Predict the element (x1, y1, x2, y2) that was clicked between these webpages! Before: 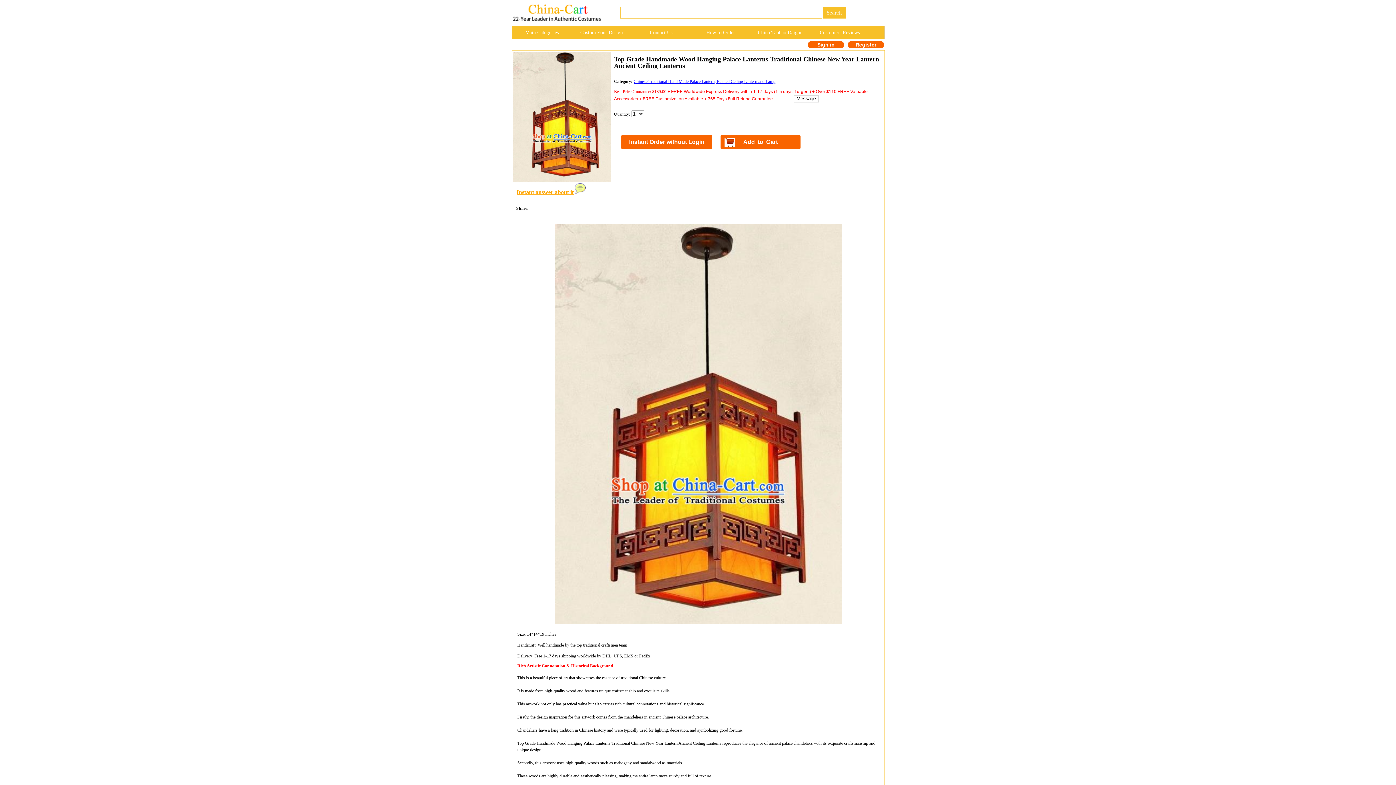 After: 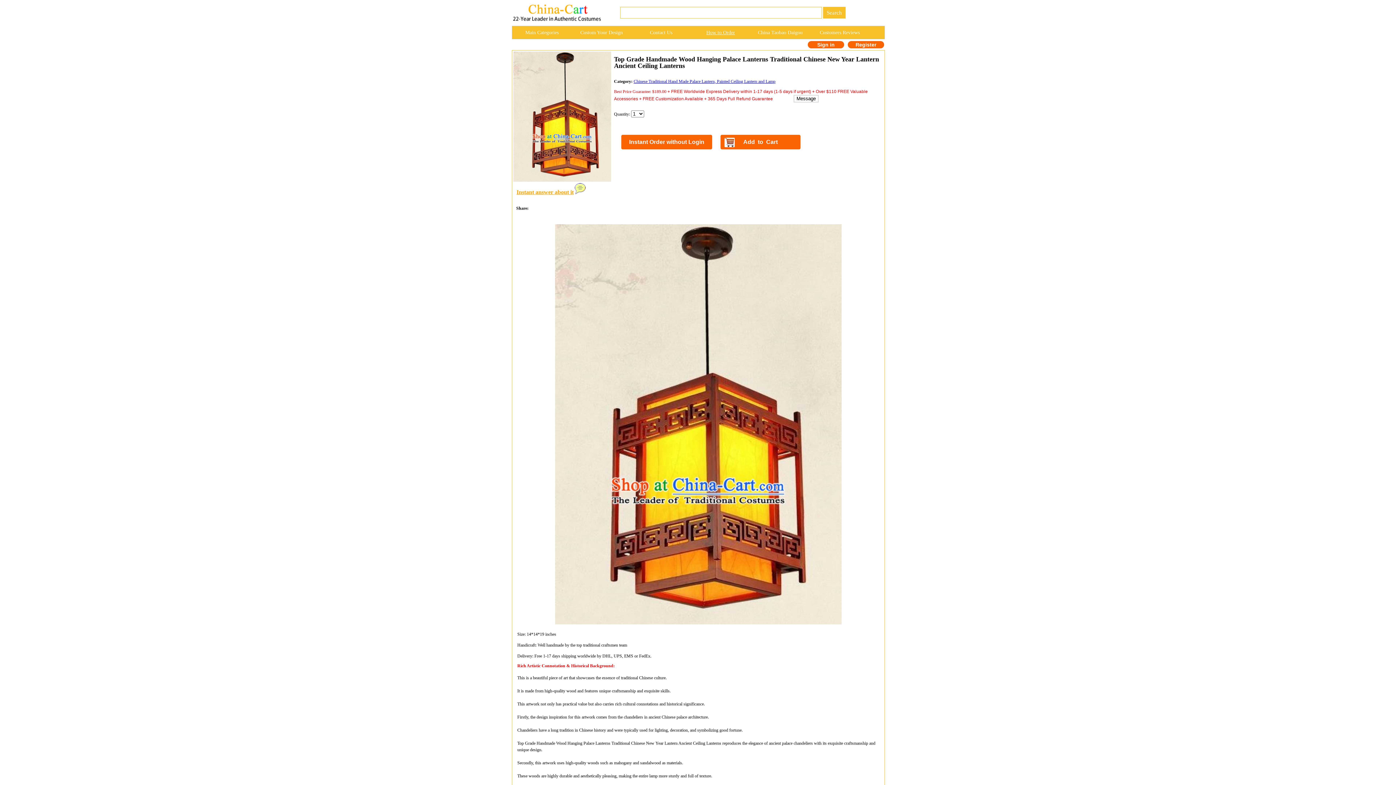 Action: bbox: (691, 26, 750, 38) label: How to Order